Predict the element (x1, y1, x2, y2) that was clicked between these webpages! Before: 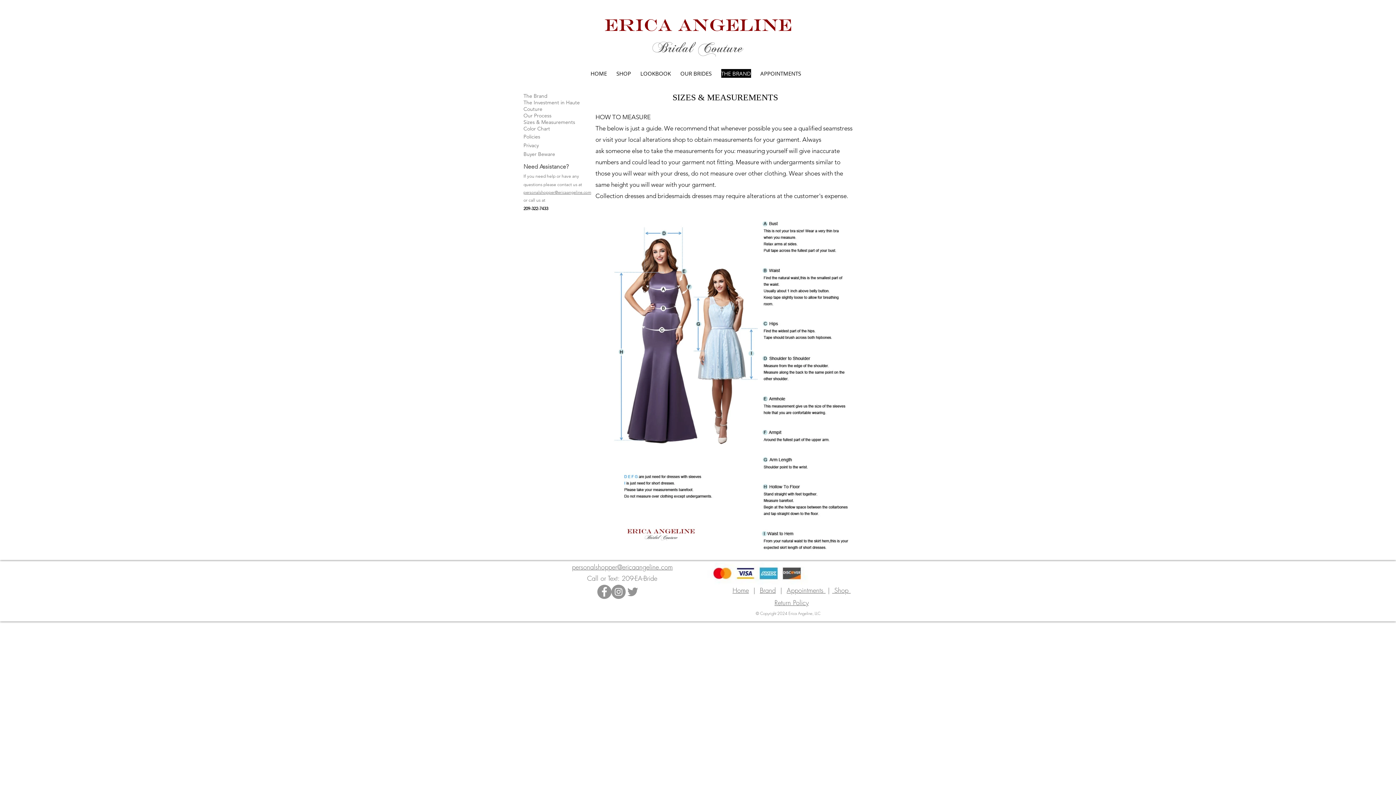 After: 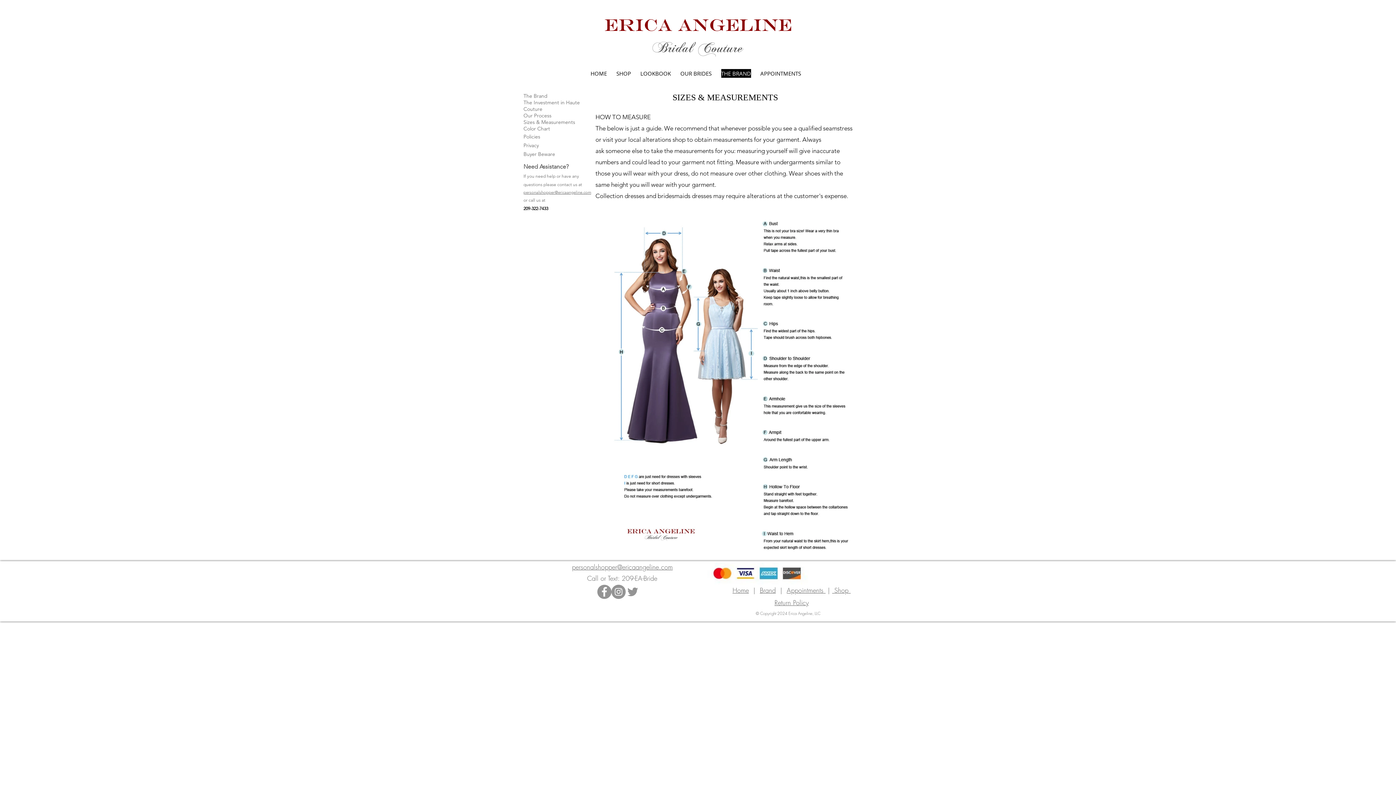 Action: label: personalshopper@ericaangeline.com bbox: (572, 562, 672, 571)